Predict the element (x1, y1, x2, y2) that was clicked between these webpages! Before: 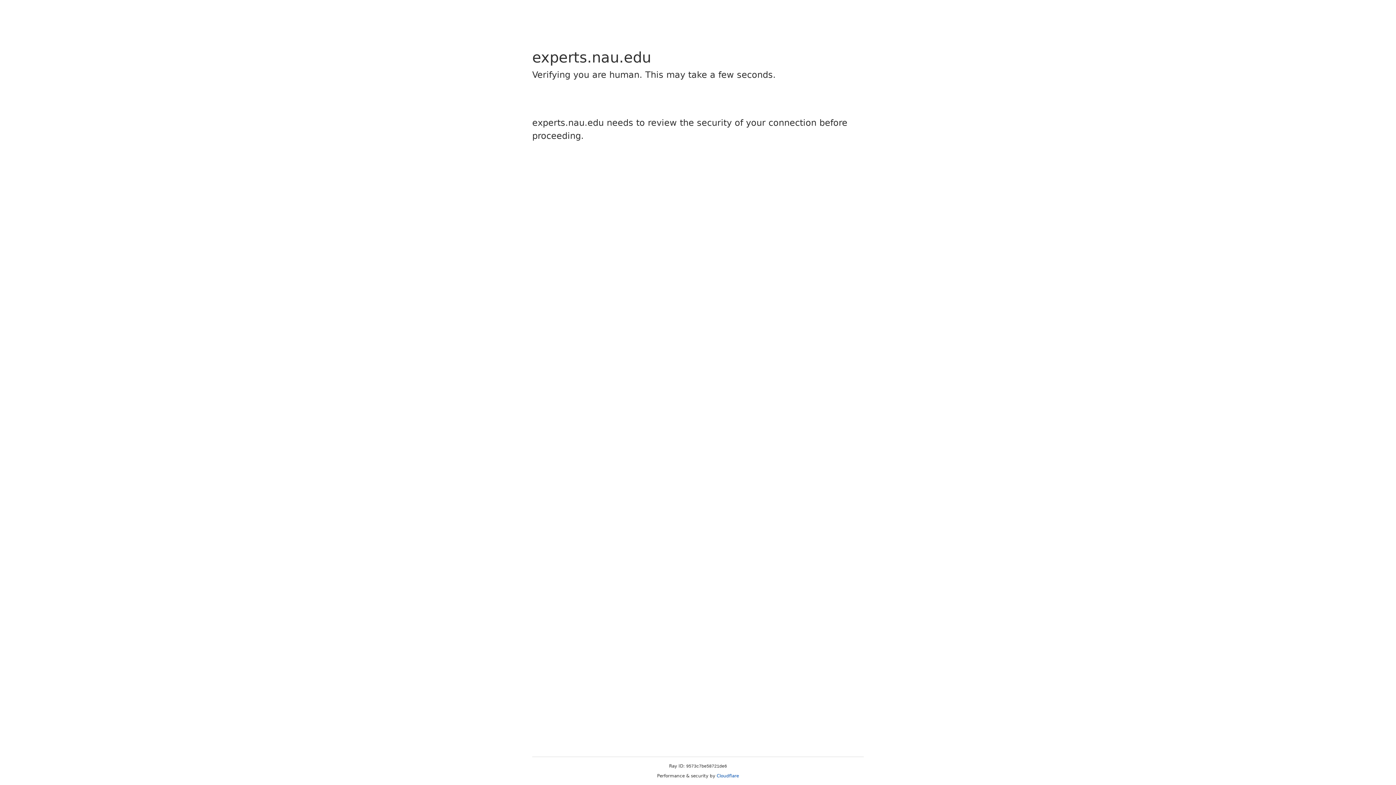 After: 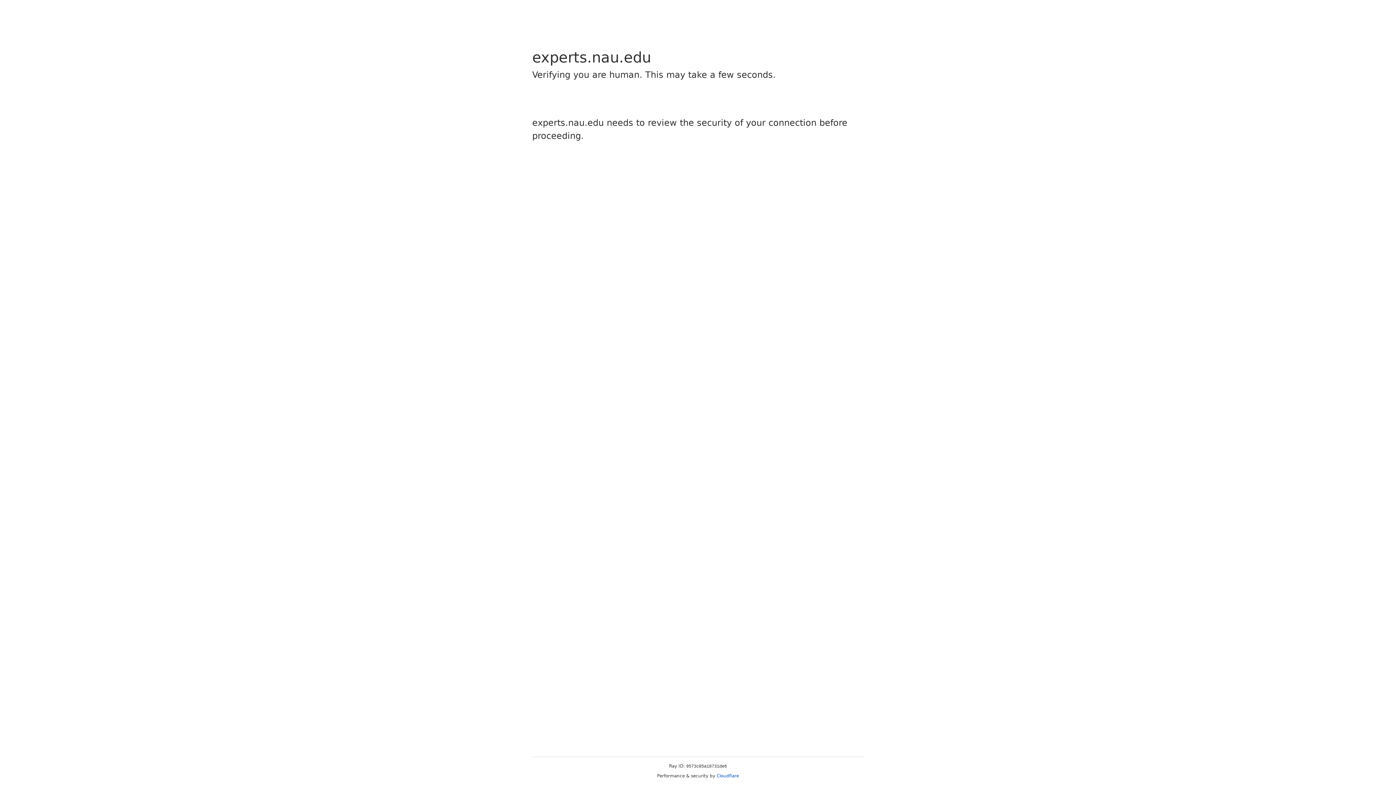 Action: label: Cloudflare bbox: (716, 773, 739, 778)